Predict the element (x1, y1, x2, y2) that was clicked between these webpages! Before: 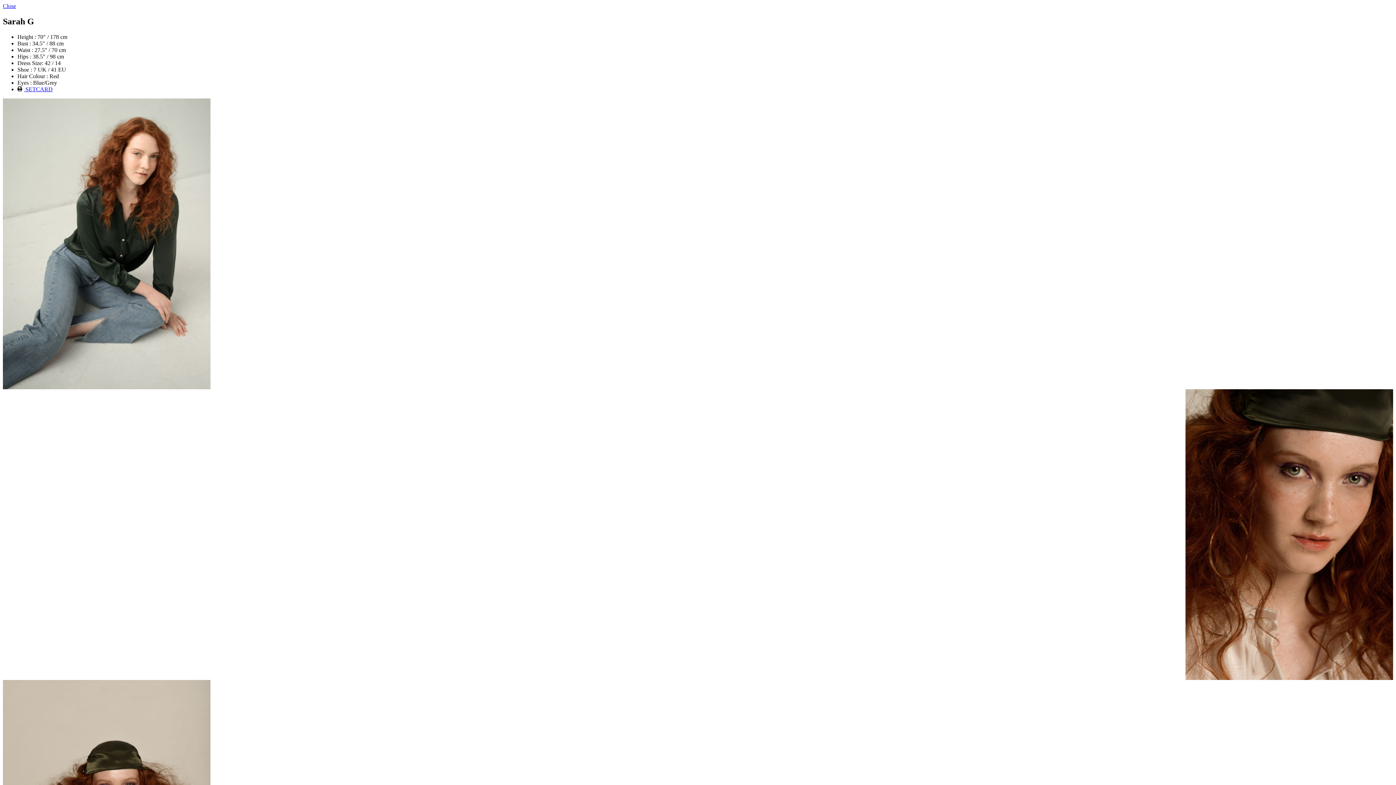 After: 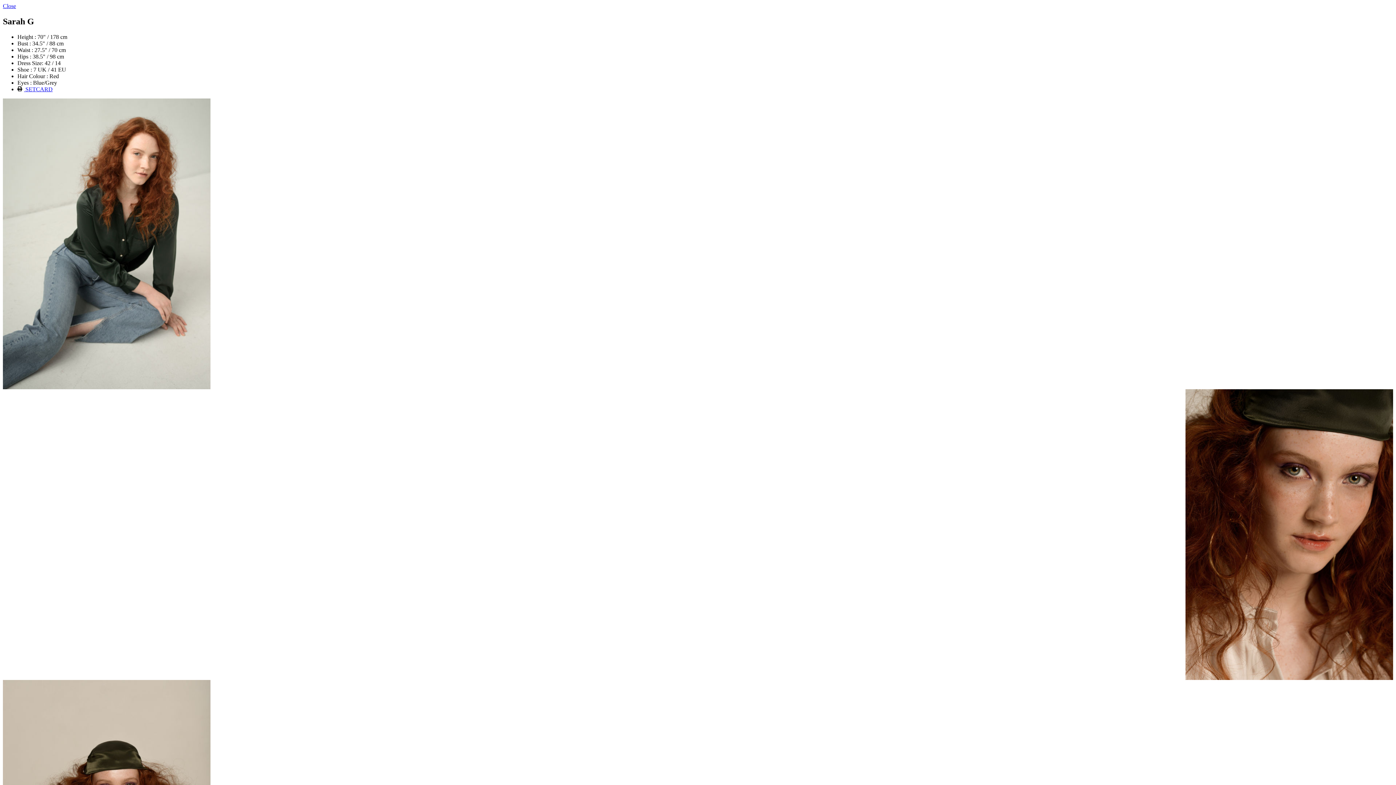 Action: bbox: (2, 2, 16, 9) label: Close